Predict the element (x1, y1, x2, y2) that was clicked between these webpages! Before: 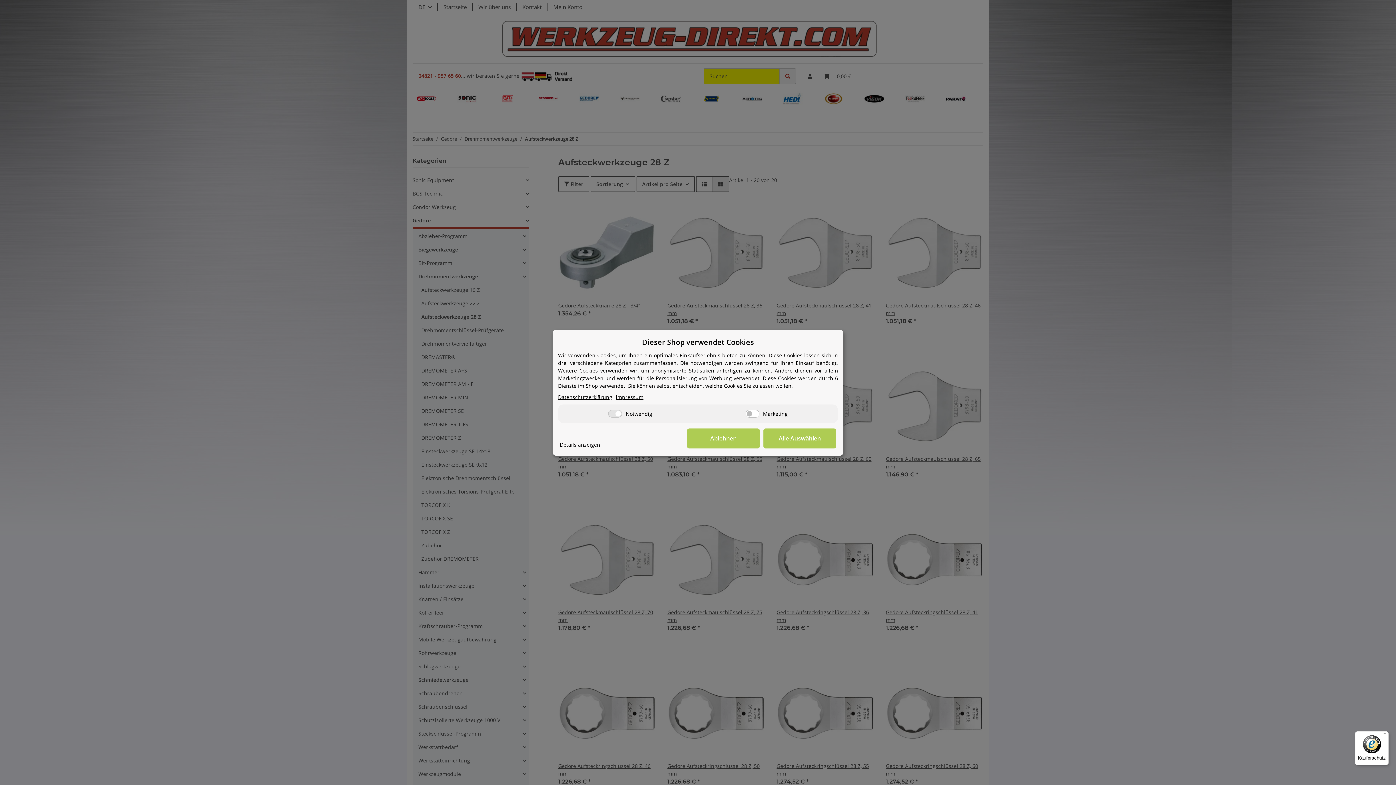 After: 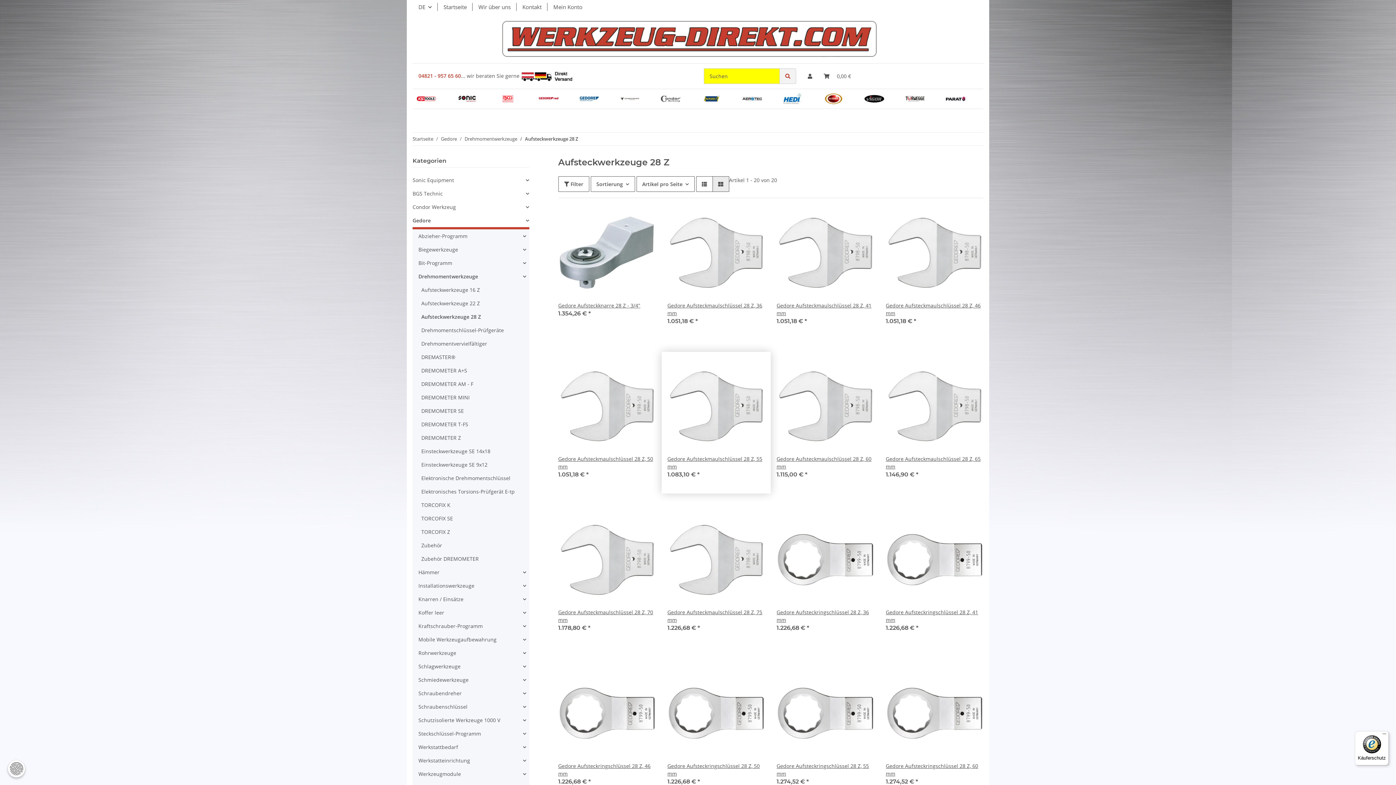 Action: label: Ablehnen bbox: (687, 428, 760, 448)